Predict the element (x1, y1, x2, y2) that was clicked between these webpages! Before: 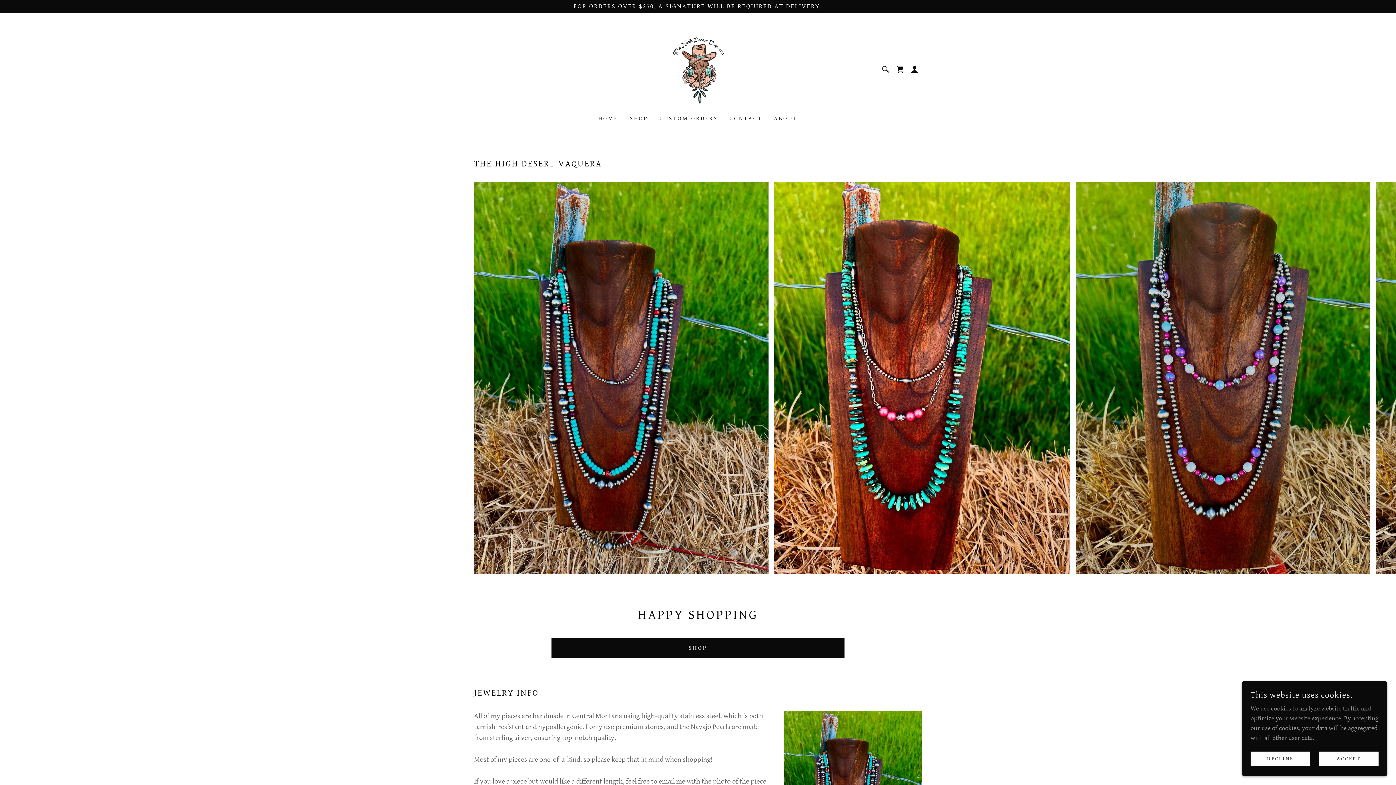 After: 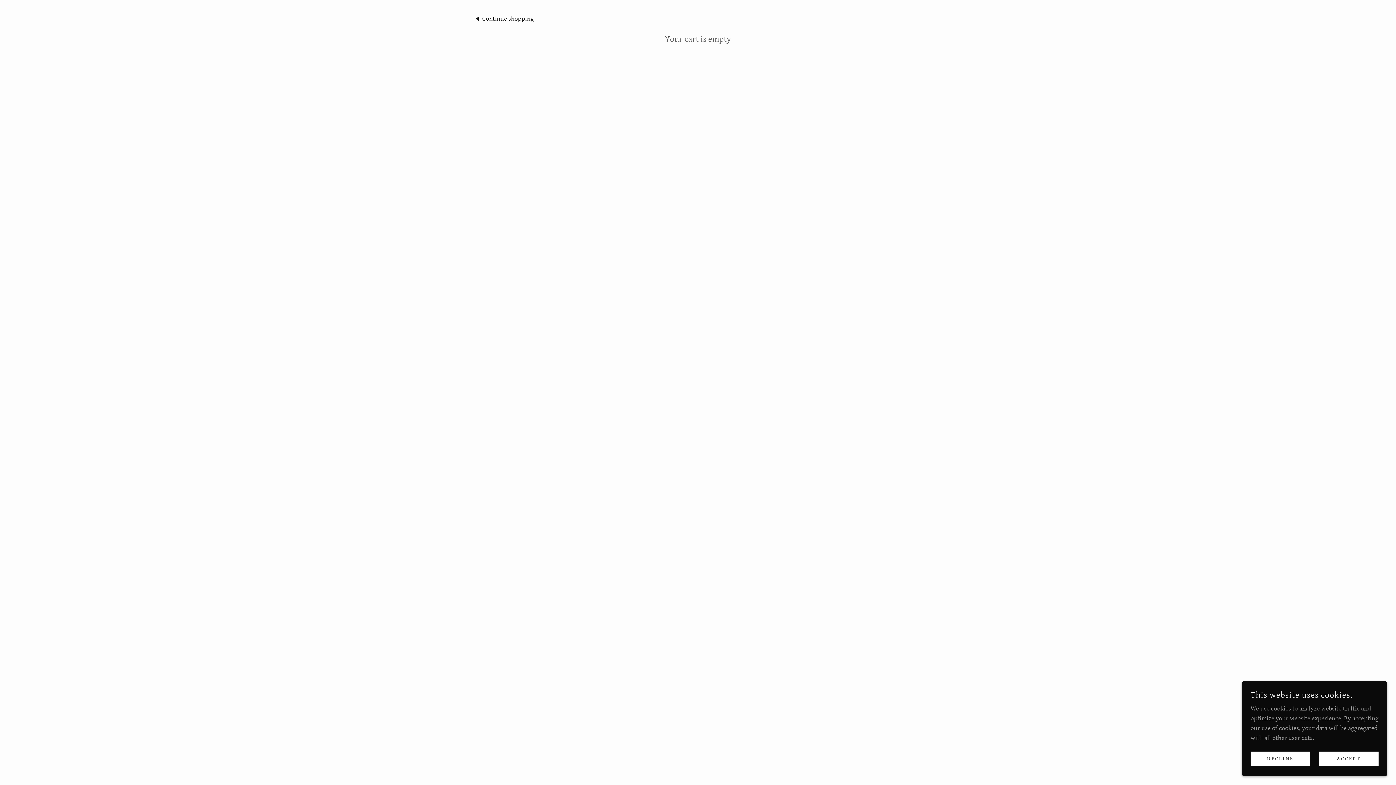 Action: label: Shopping Cart Icon bbox: (893, 62, 907, 76)